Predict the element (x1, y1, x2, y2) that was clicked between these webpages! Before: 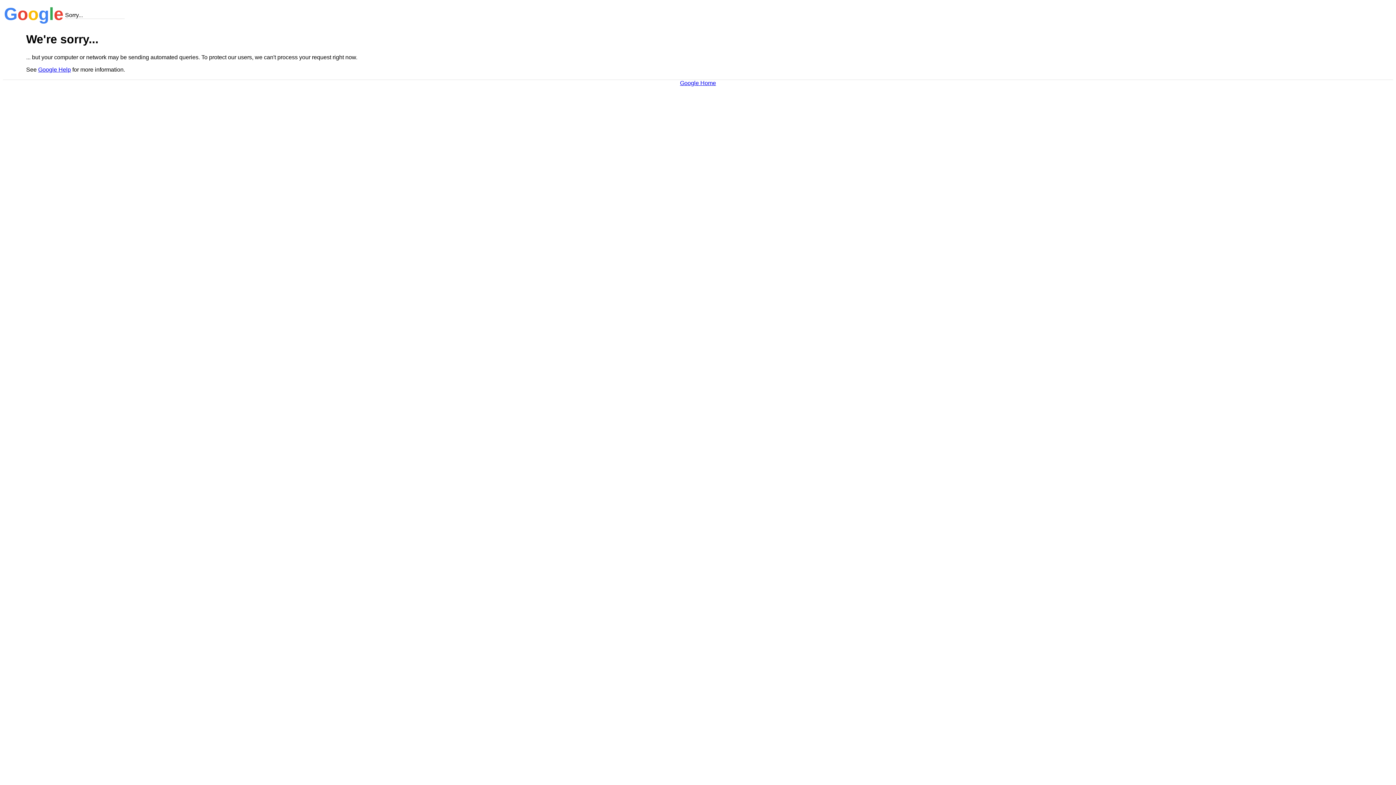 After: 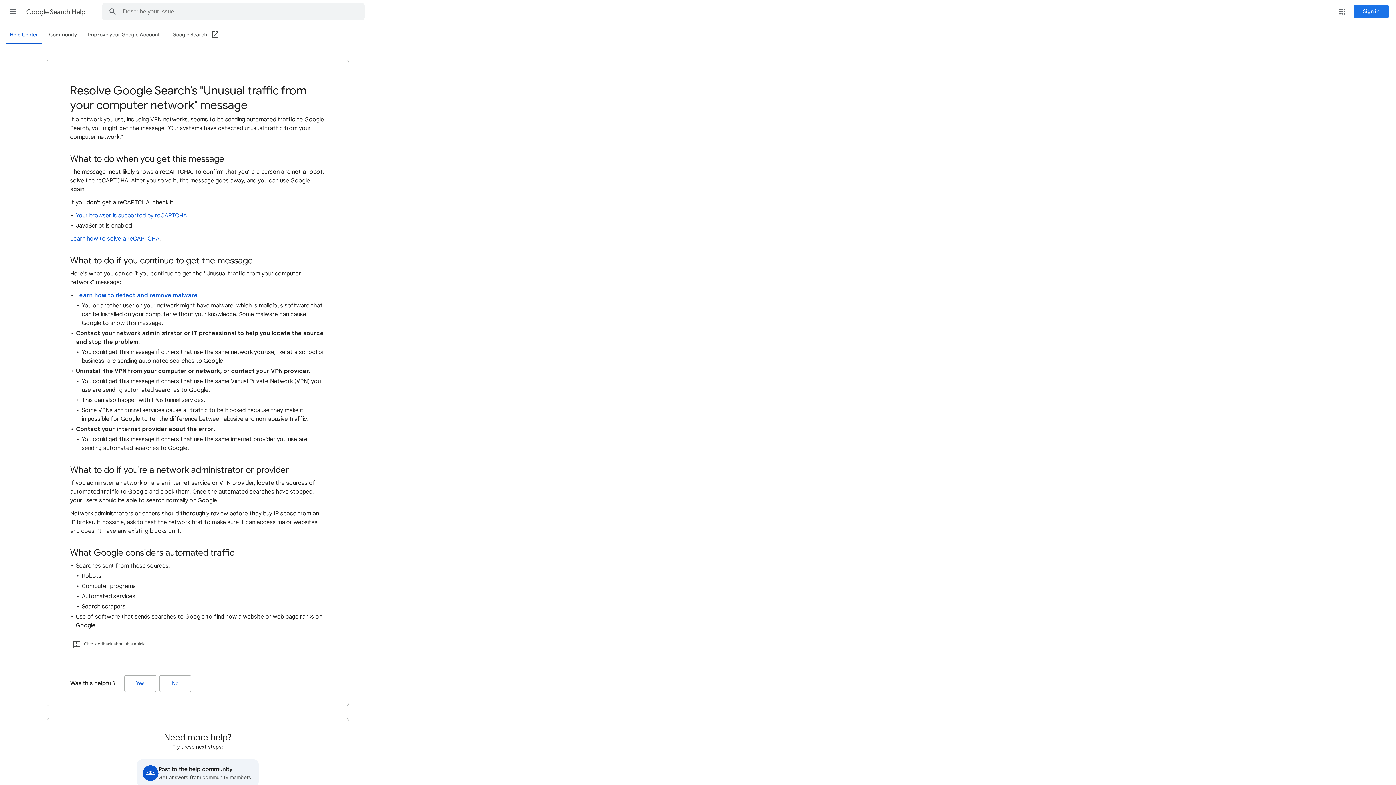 Action: label: Google Help bbox: (38, 66, 70, 72)